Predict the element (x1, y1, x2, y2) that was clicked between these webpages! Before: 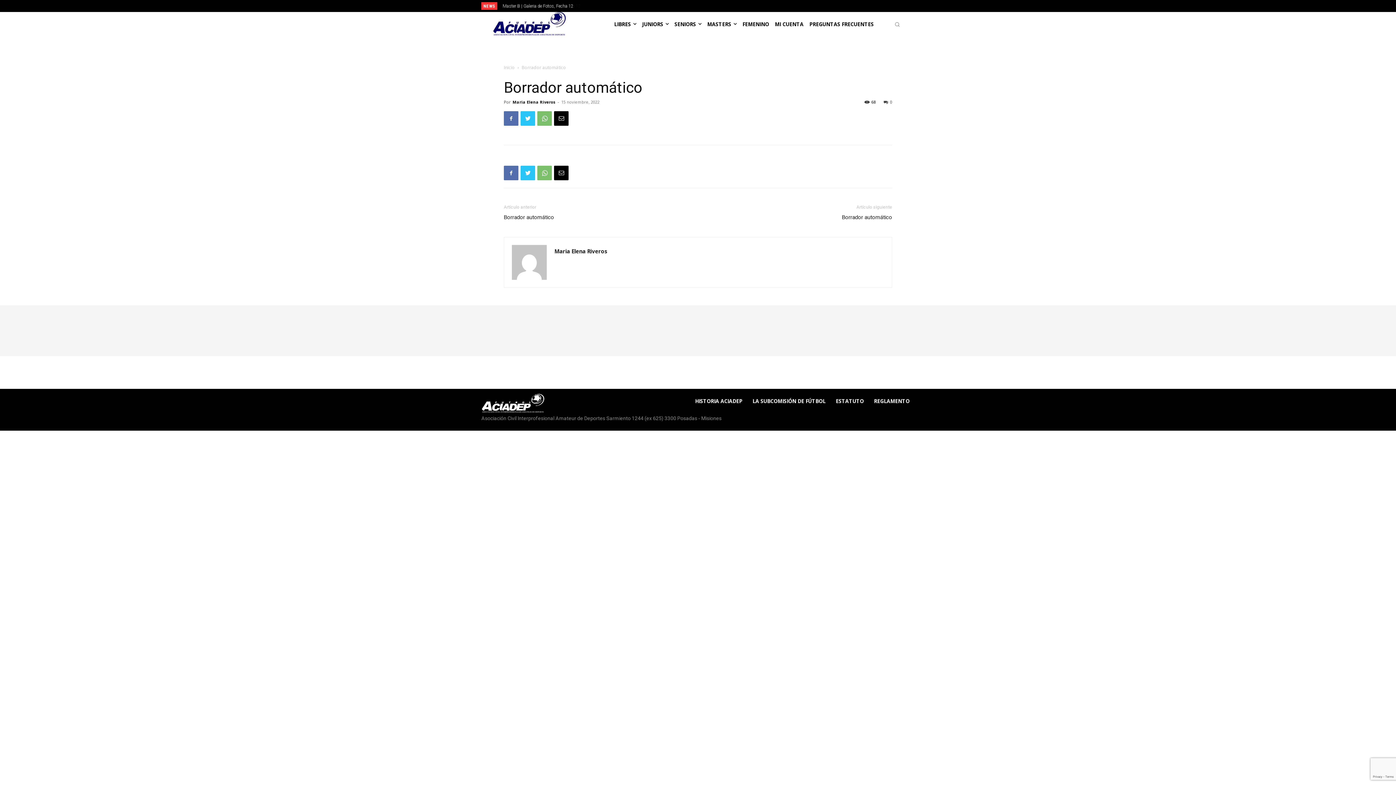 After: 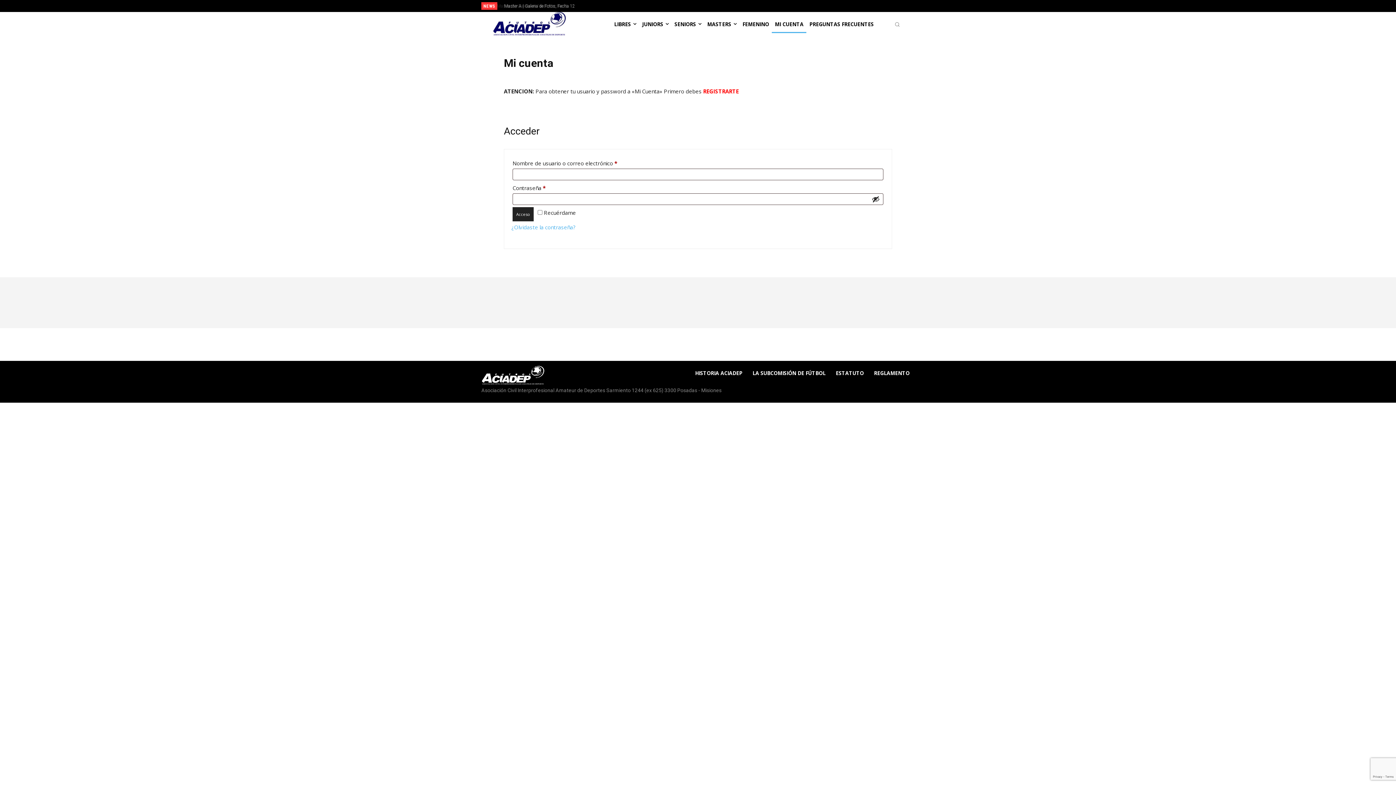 Action: label: MI CUENTA bbox: (772, 15, 806, 32)